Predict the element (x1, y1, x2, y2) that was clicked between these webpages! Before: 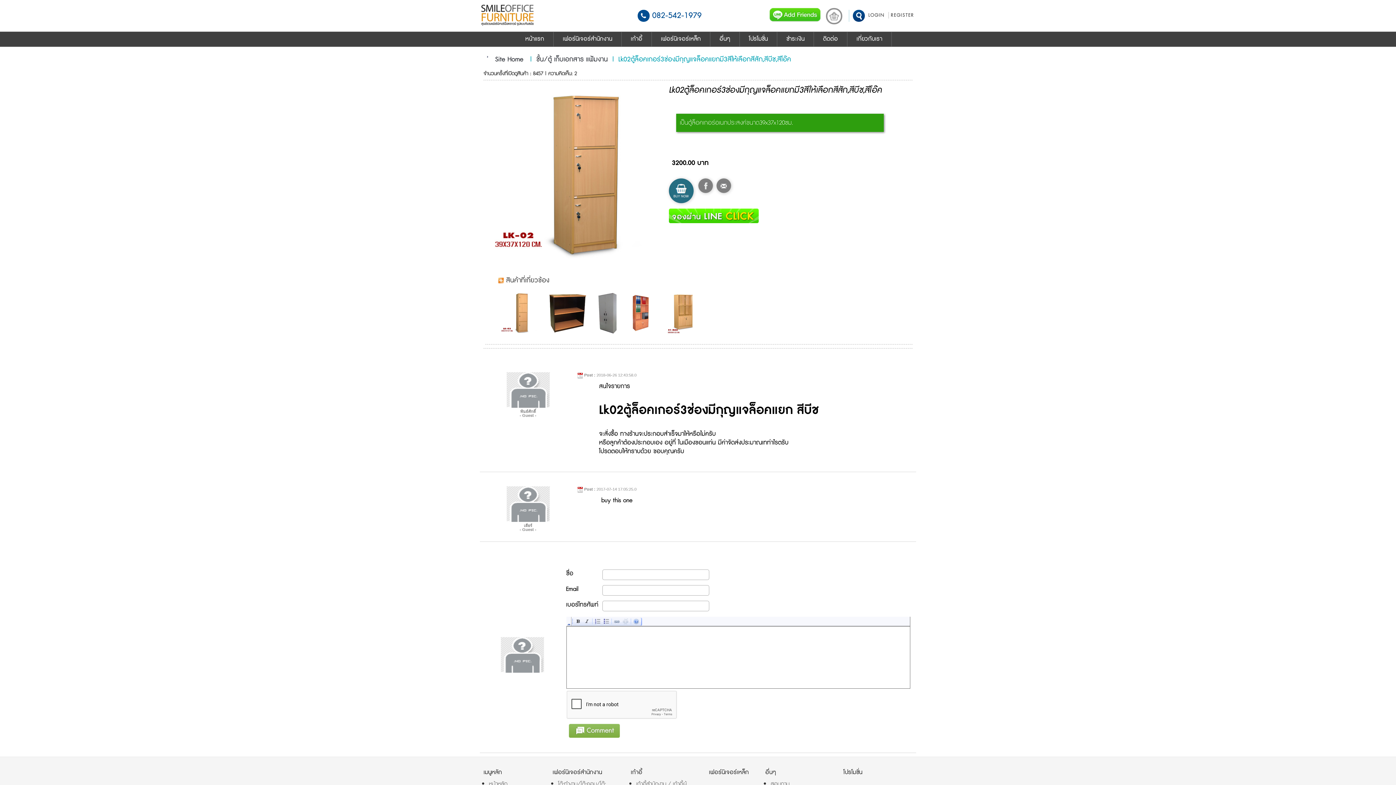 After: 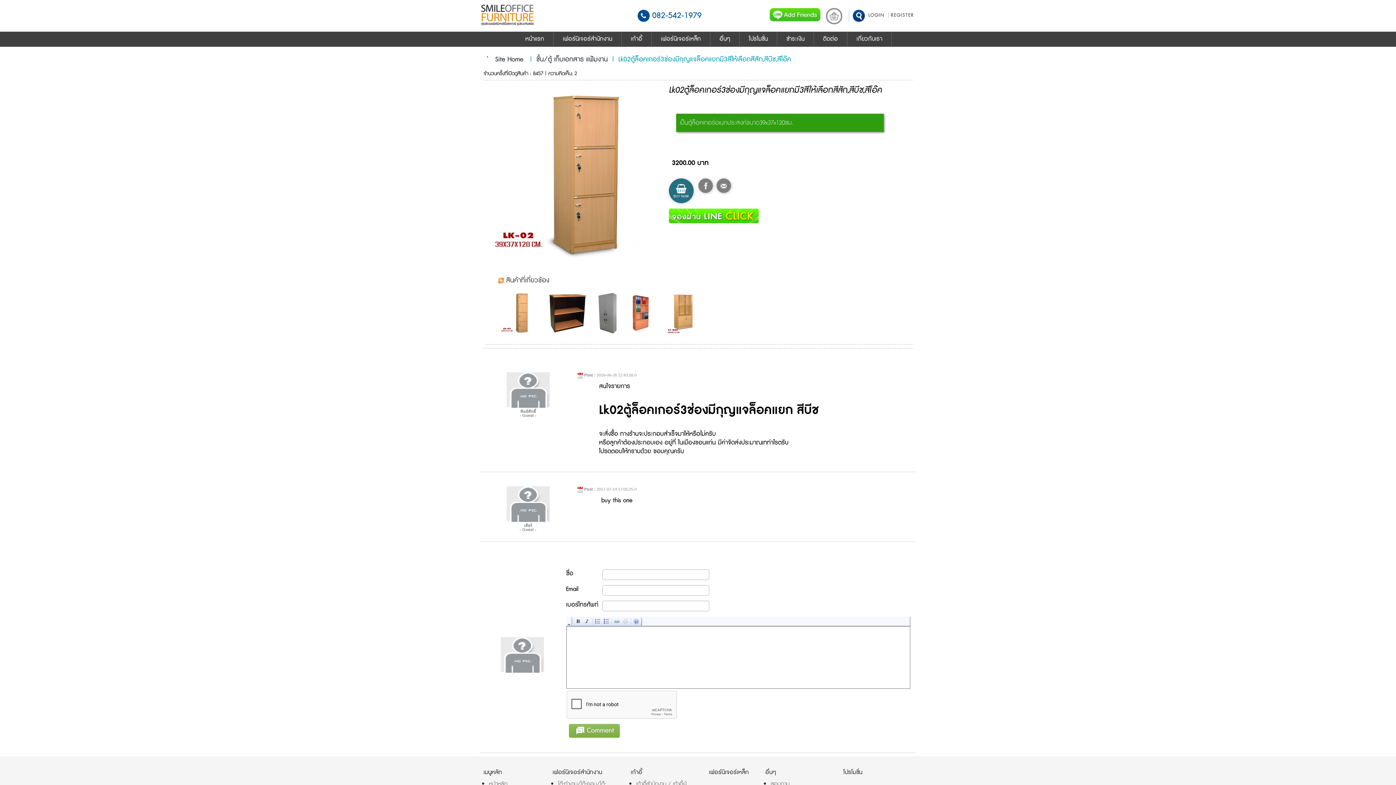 Action: bbox: (669, 218, 758, 225)